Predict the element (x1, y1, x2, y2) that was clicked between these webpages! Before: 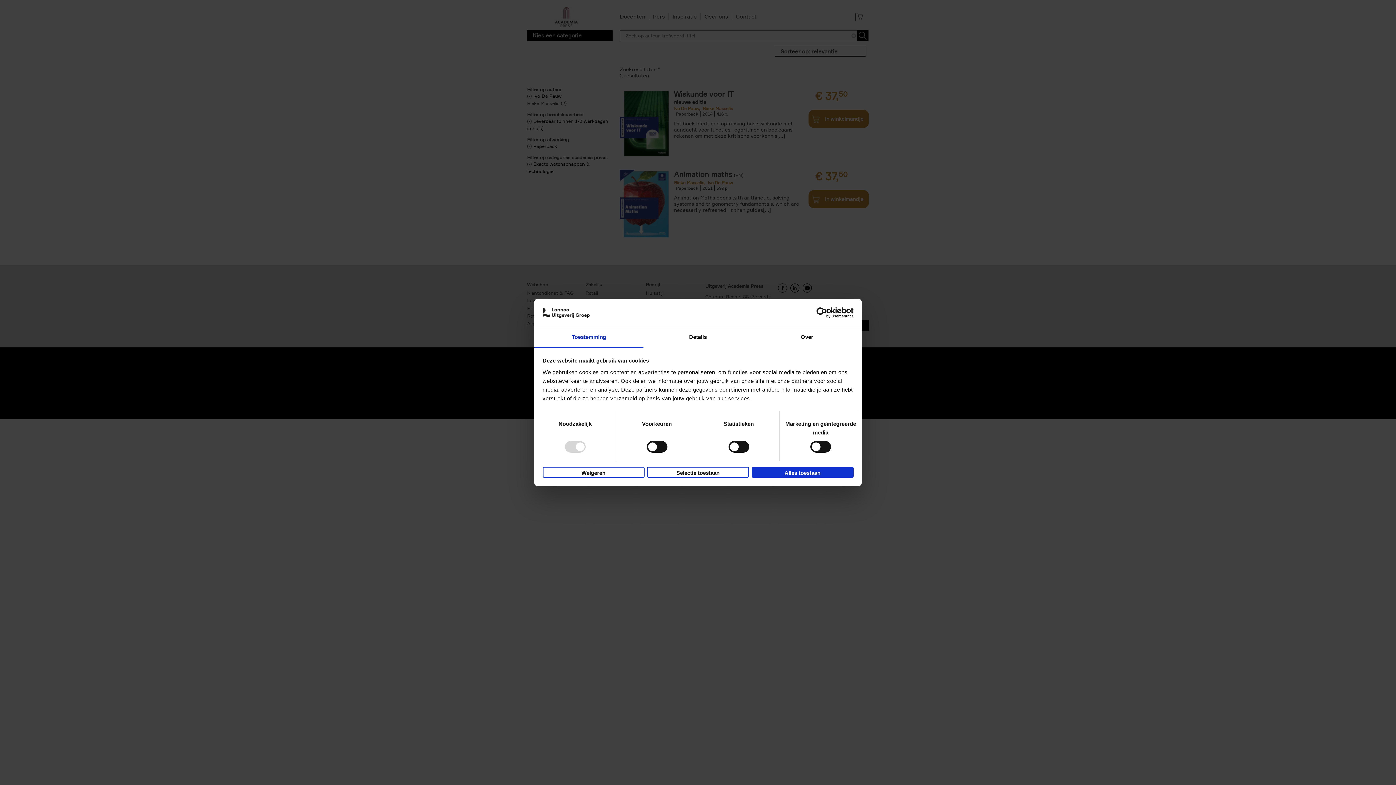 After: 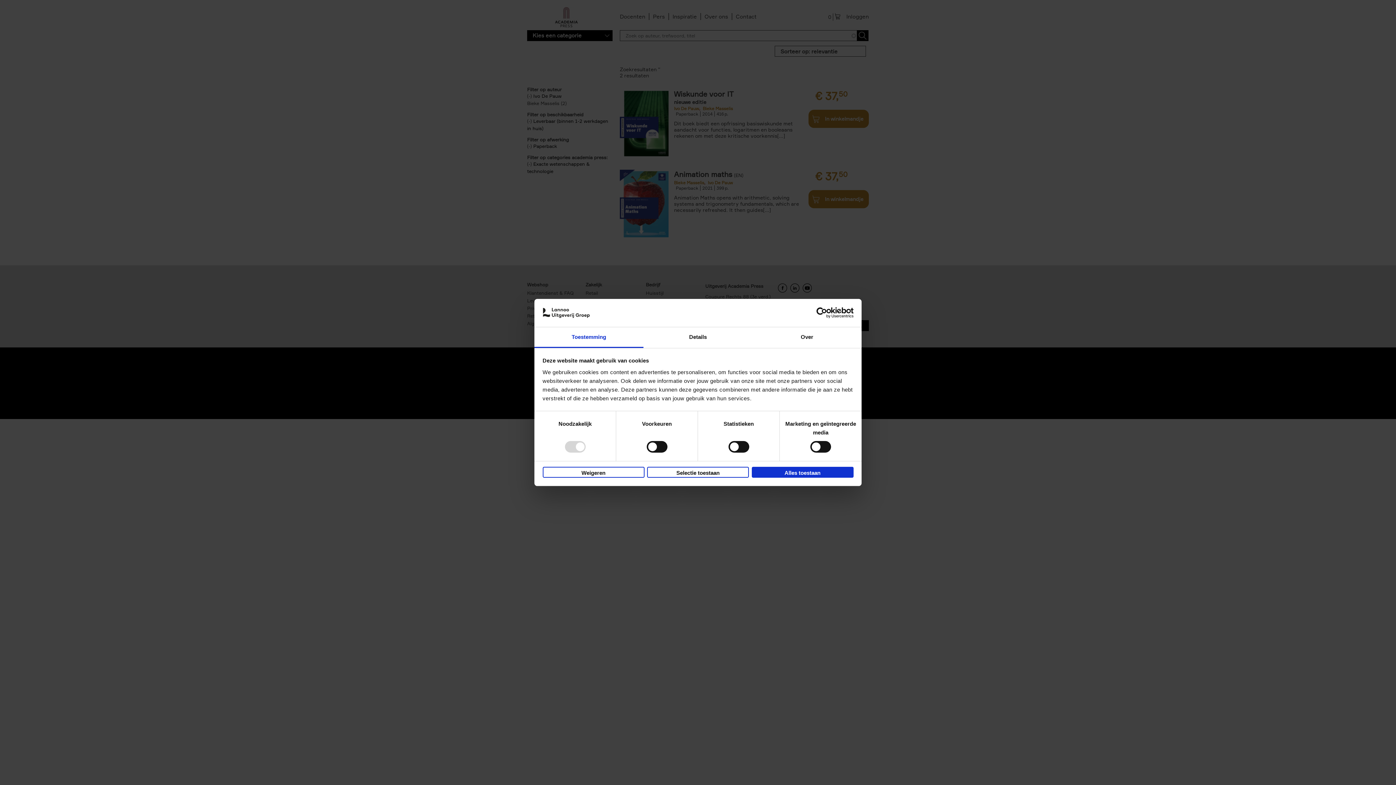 Action: label: Toestemming bbox: (534, 327, 643, 348)